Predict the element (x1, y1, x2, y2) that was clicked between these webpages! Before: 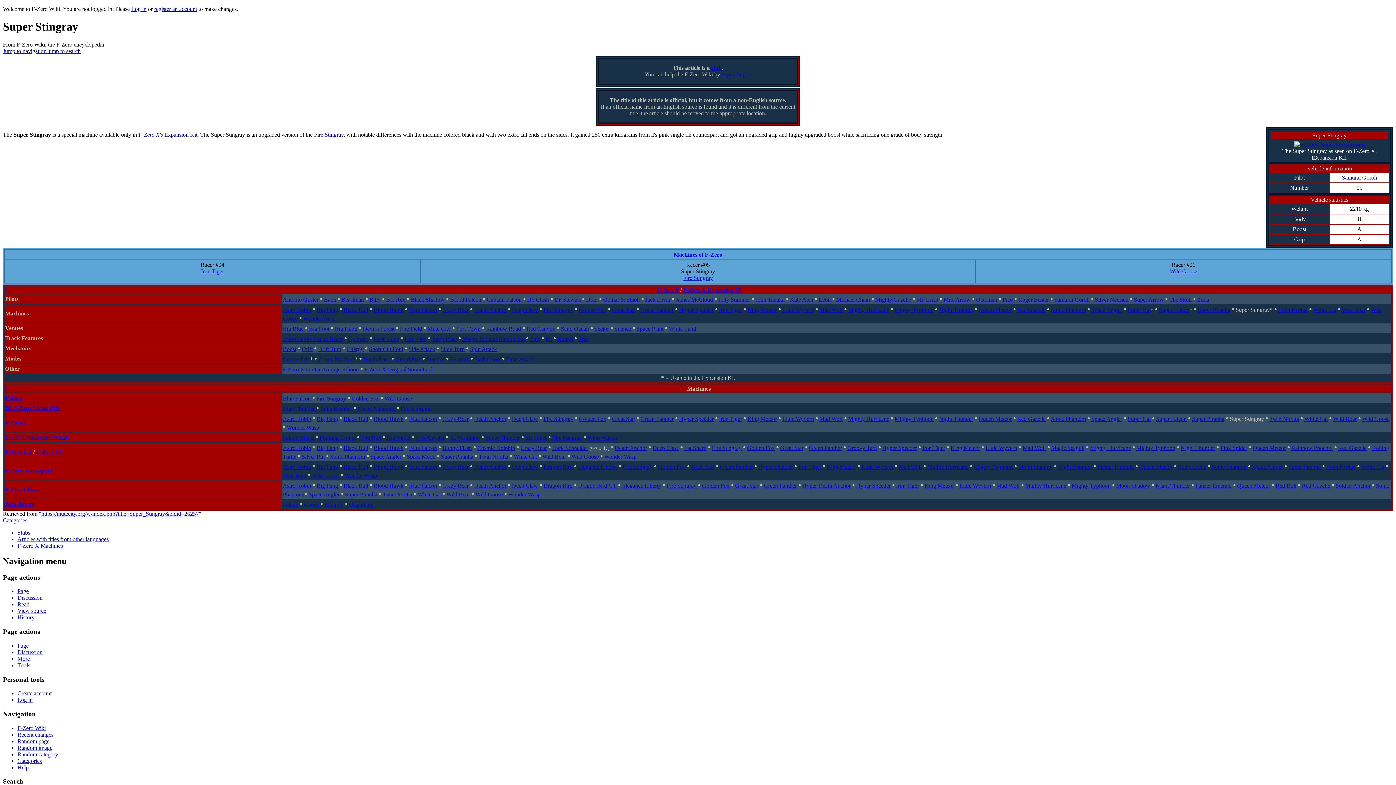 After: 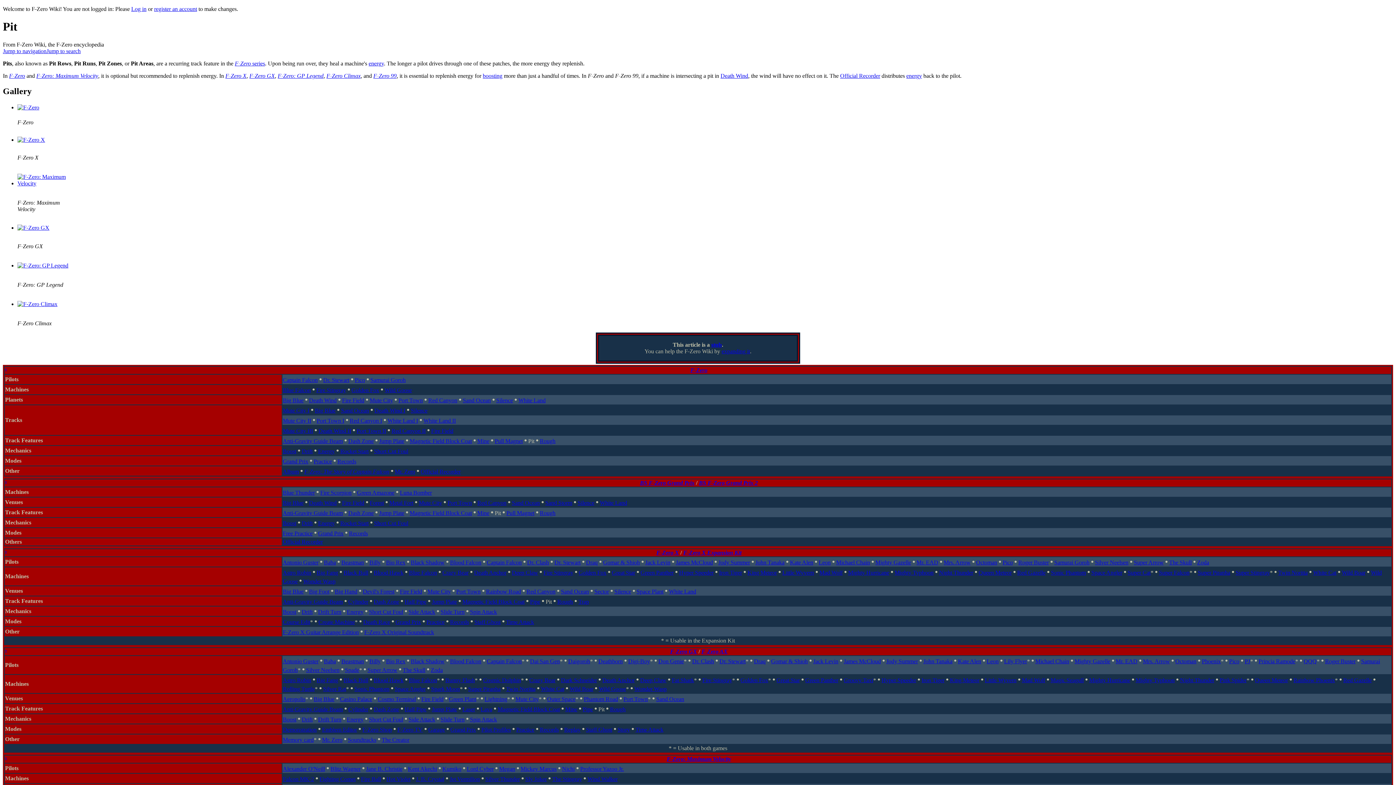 Action: bbox: (545, 335, 552, 342) label: Pit